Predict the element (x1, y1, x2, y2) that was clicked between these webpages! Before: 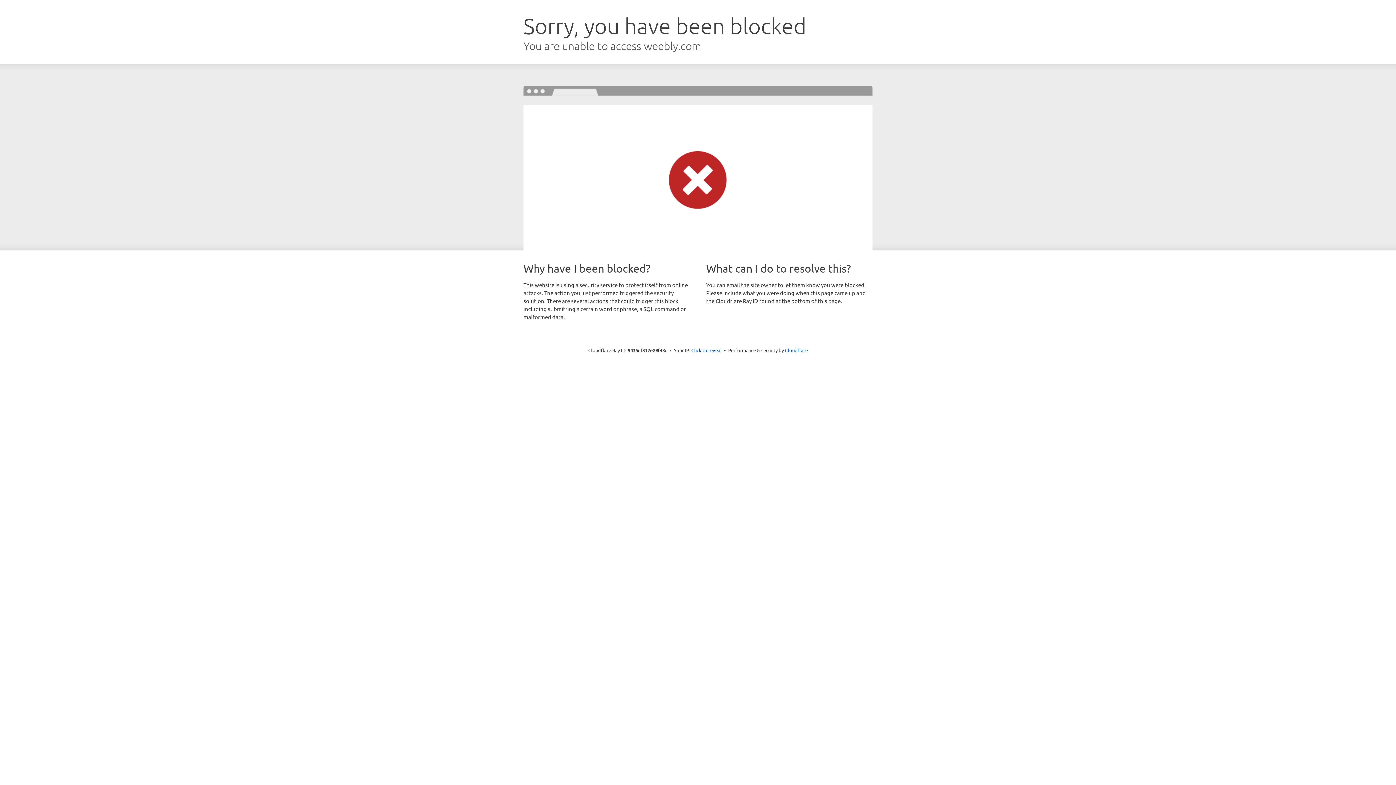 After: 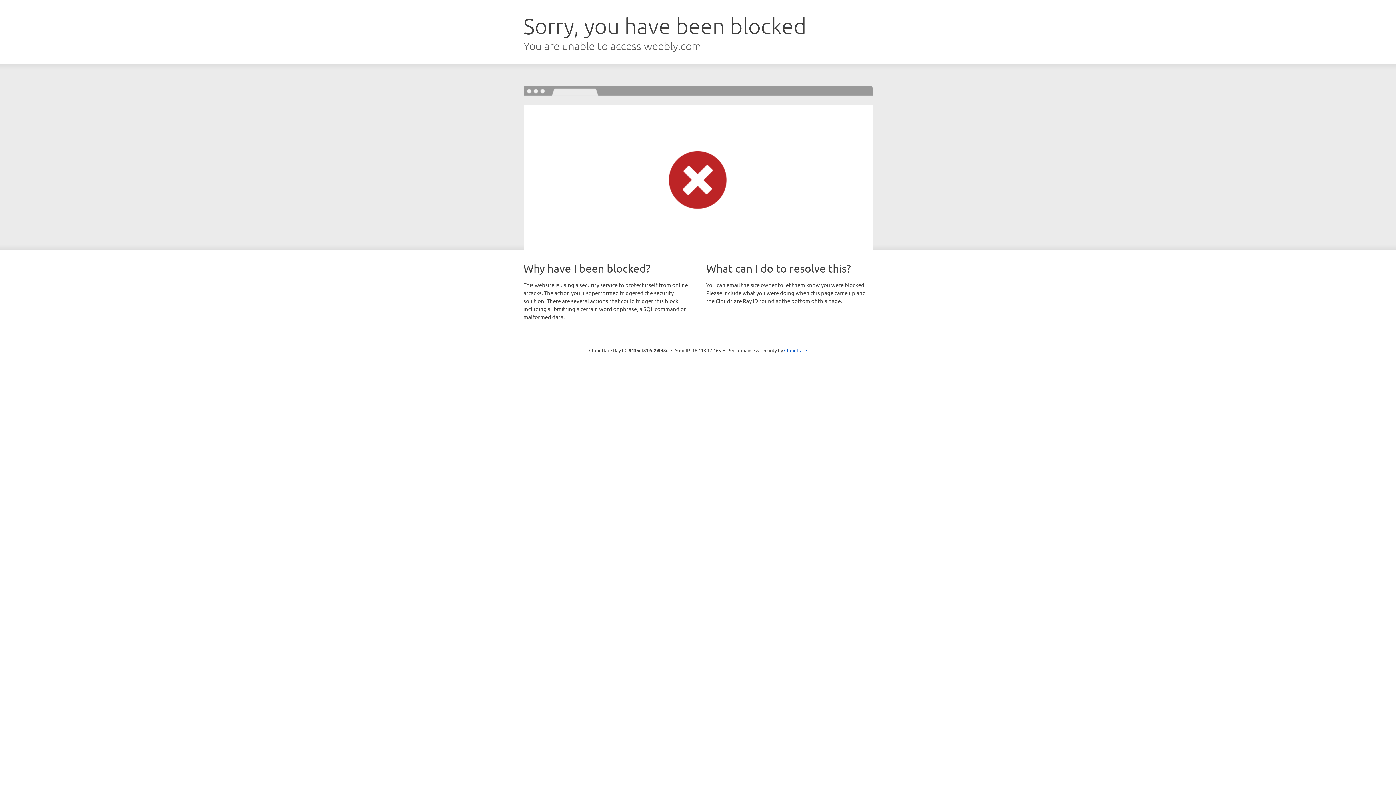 Action: bbox: (691, 346, 722, 353) label: Click to reveal